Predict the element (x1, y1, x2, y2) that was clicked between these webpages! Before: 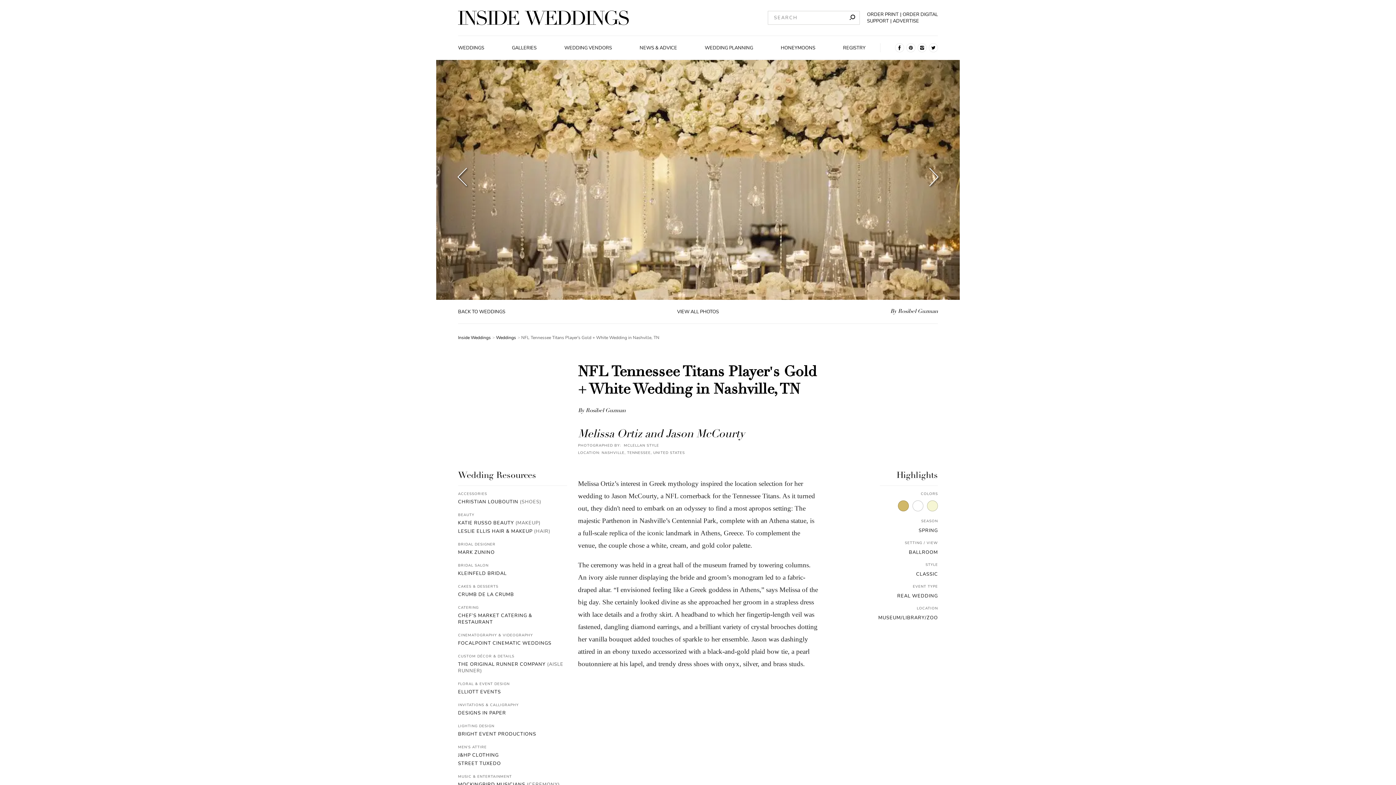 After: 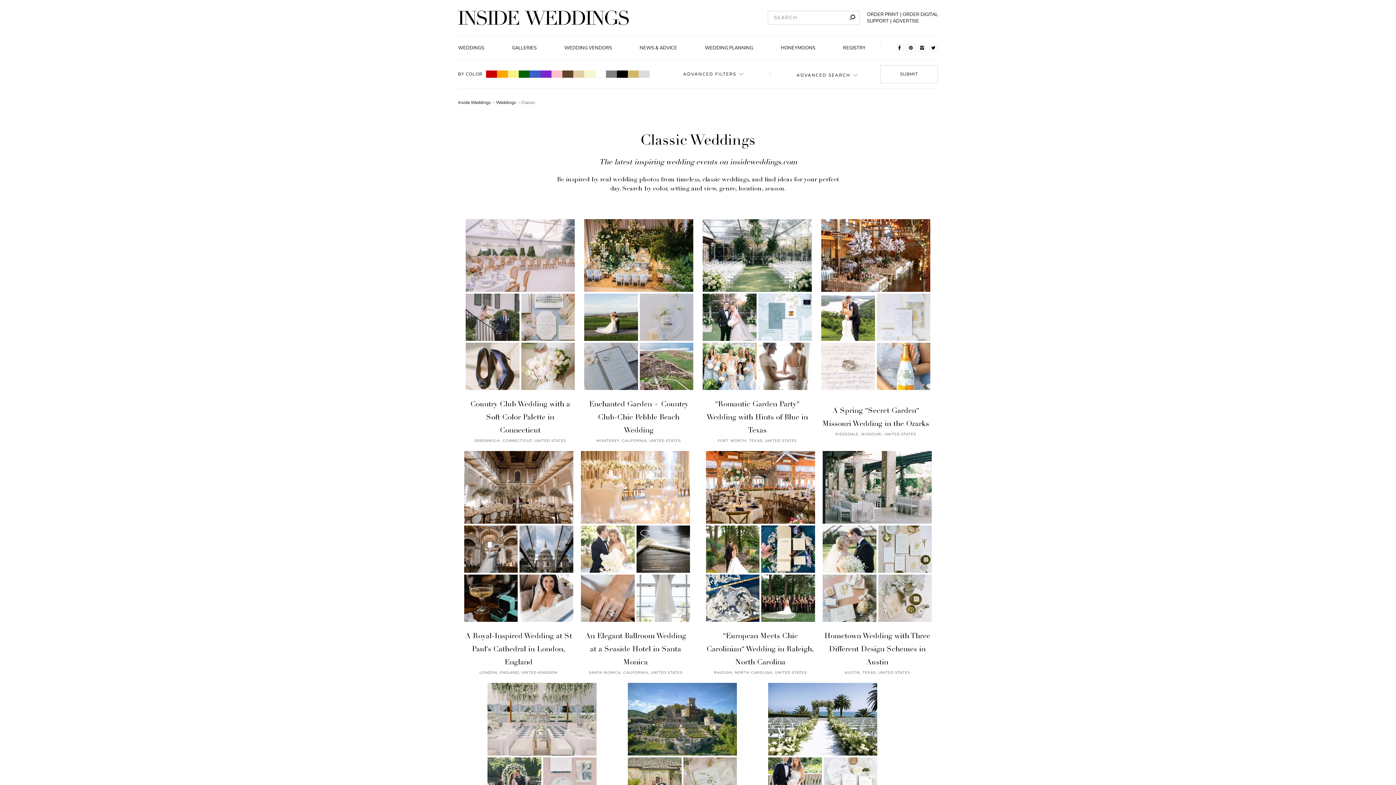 Action: label: CLASSIC bbox: (916, 571, 938, 577)